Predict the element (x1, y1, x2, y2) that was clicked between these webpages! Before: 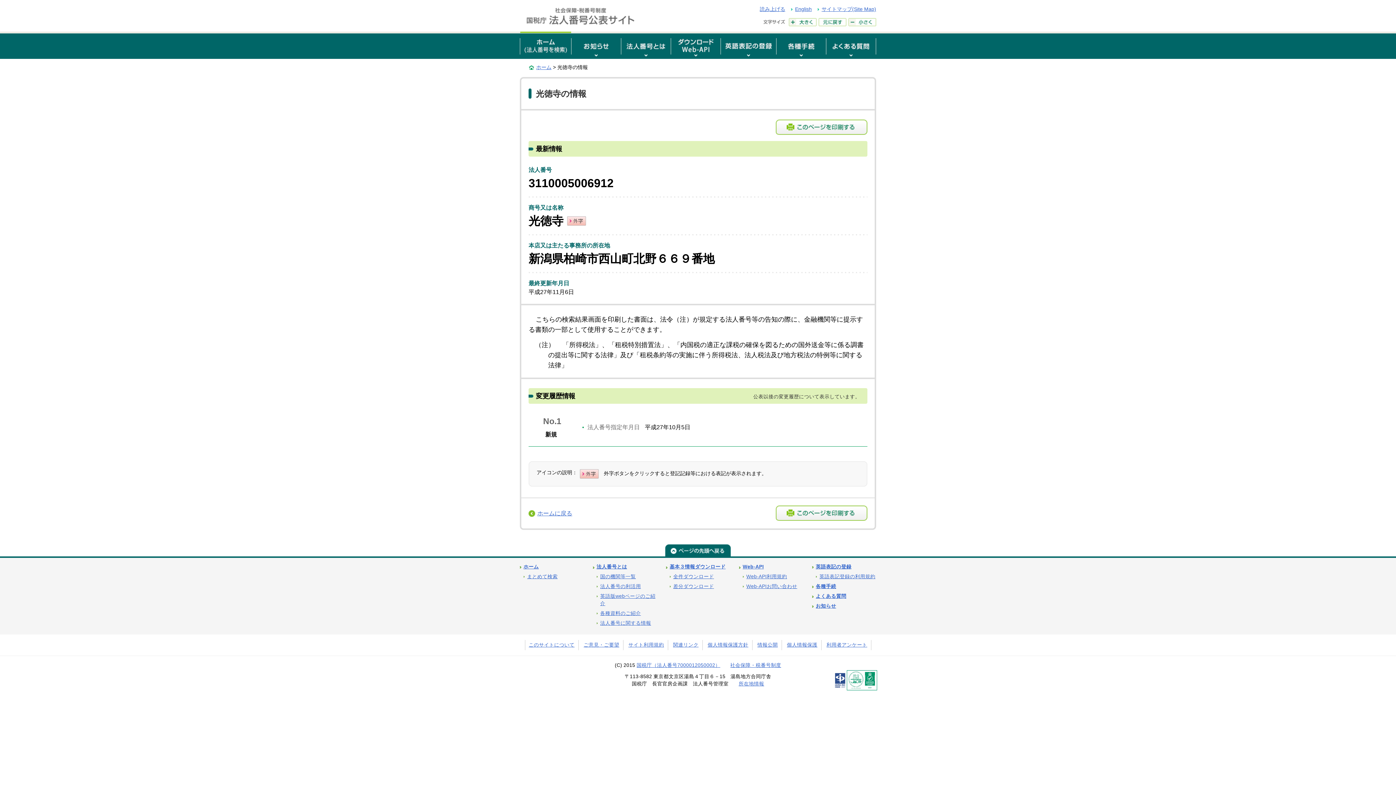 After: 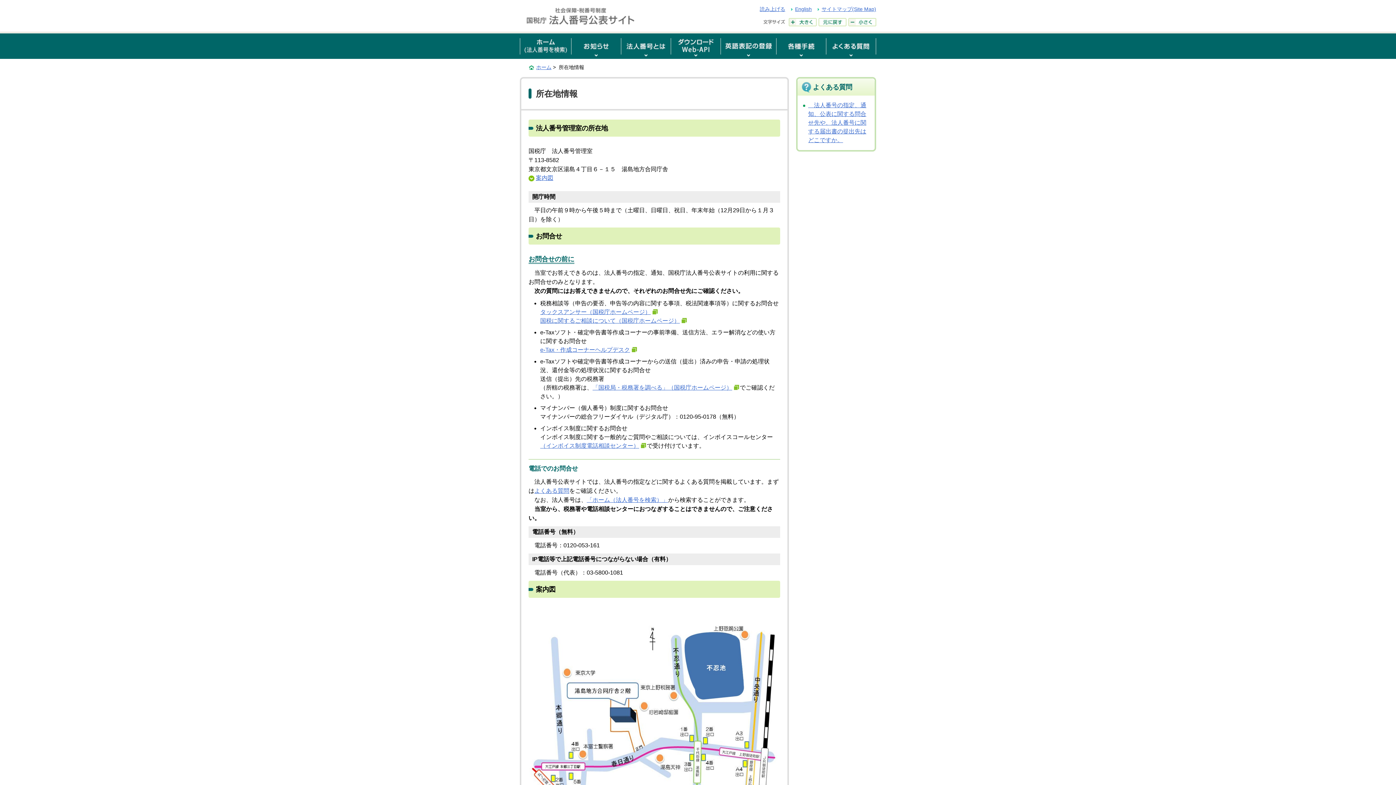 Action: label: 所在地情報 bbox: (738, 681, 764, 686)